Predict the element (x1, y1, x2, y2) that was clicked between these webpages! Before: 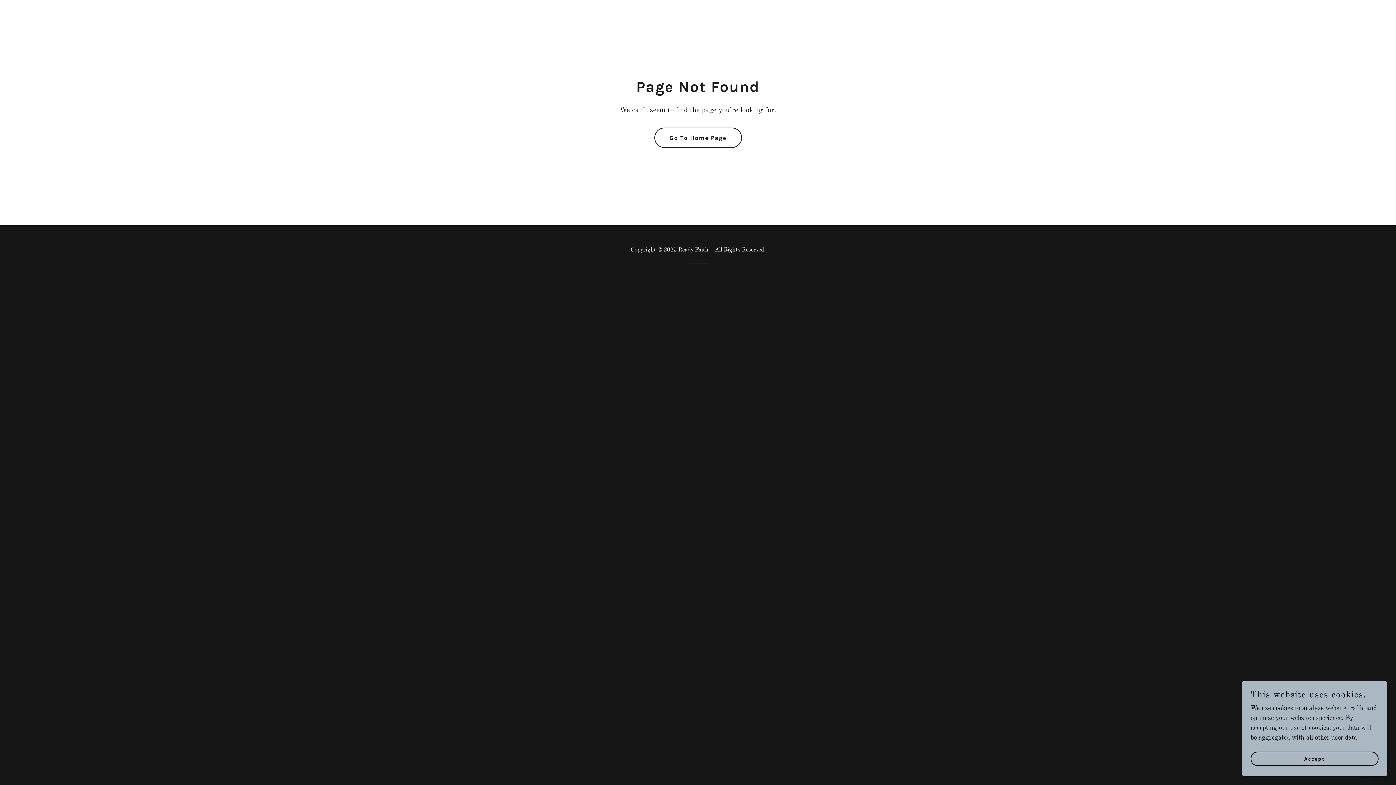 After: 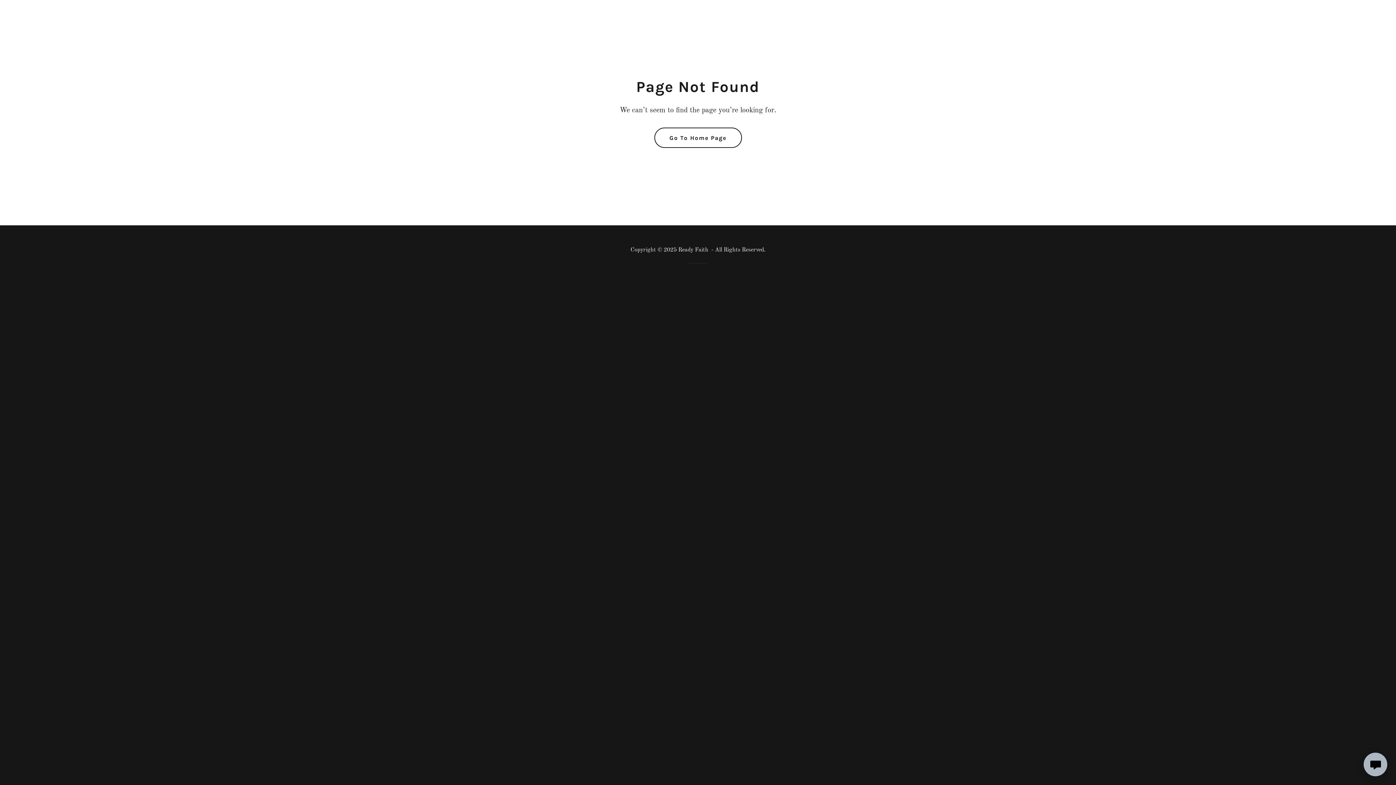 Action: label: Accept bbox: (1250, 752, 1378, 766)